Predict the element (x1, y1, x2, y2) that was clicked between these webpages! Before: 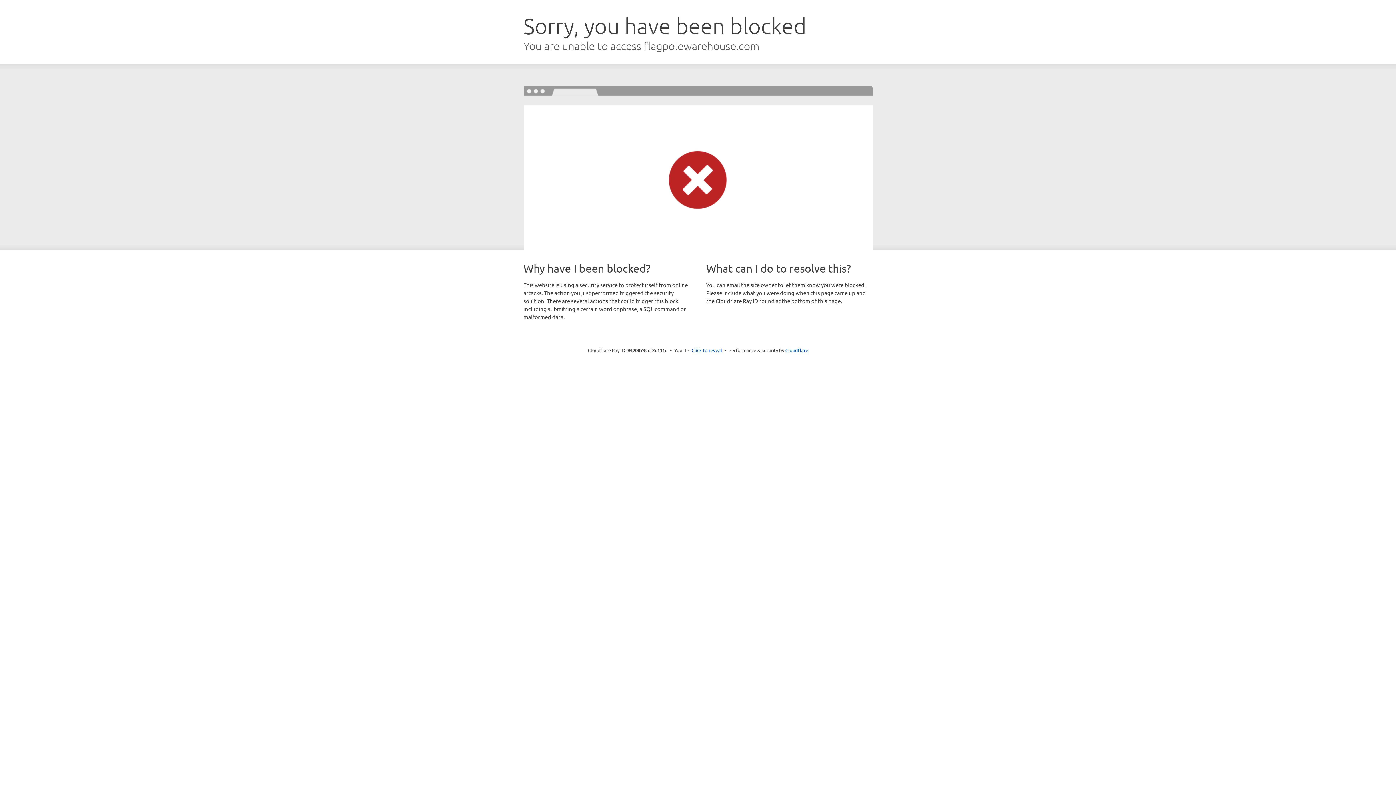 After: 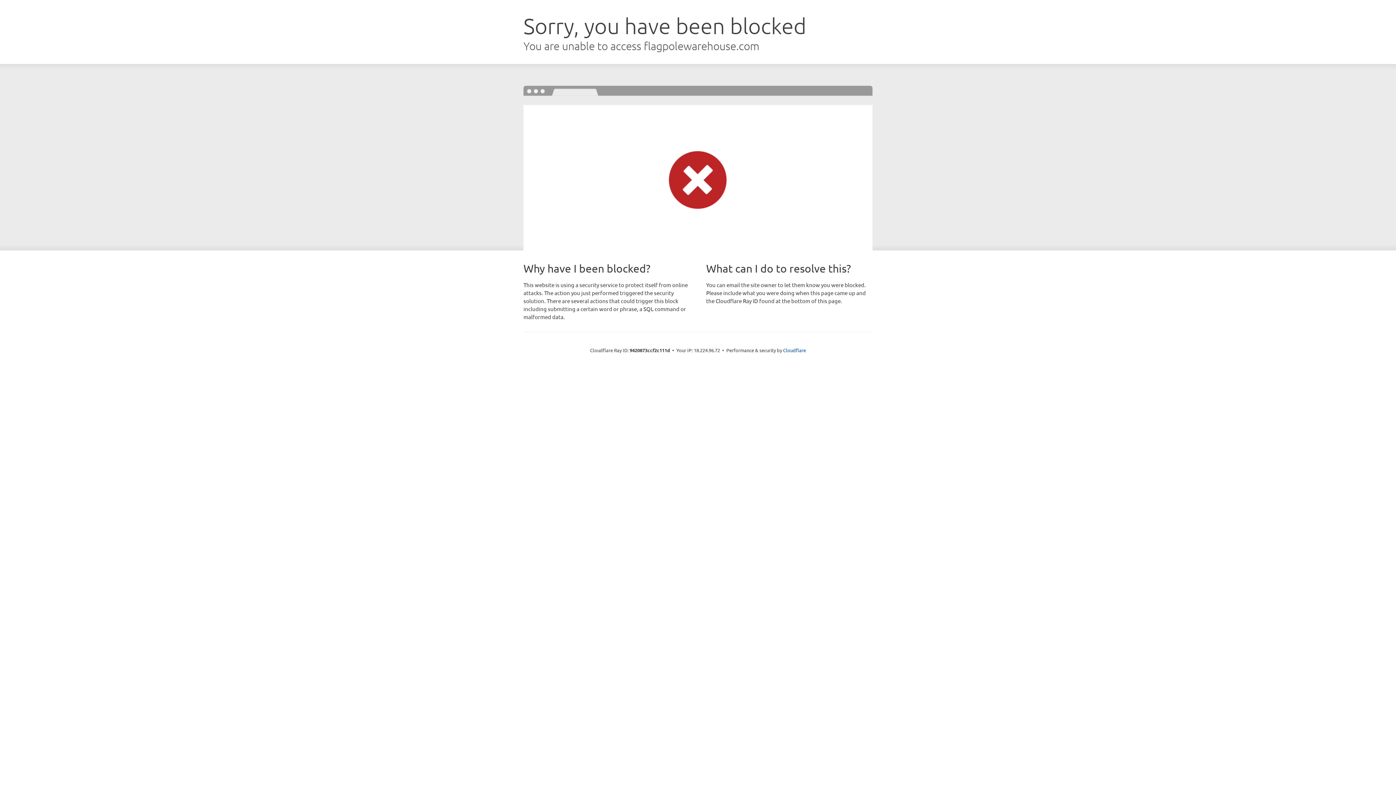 Action: bbox: (691, 346, 722, 353) label: Click to reveal